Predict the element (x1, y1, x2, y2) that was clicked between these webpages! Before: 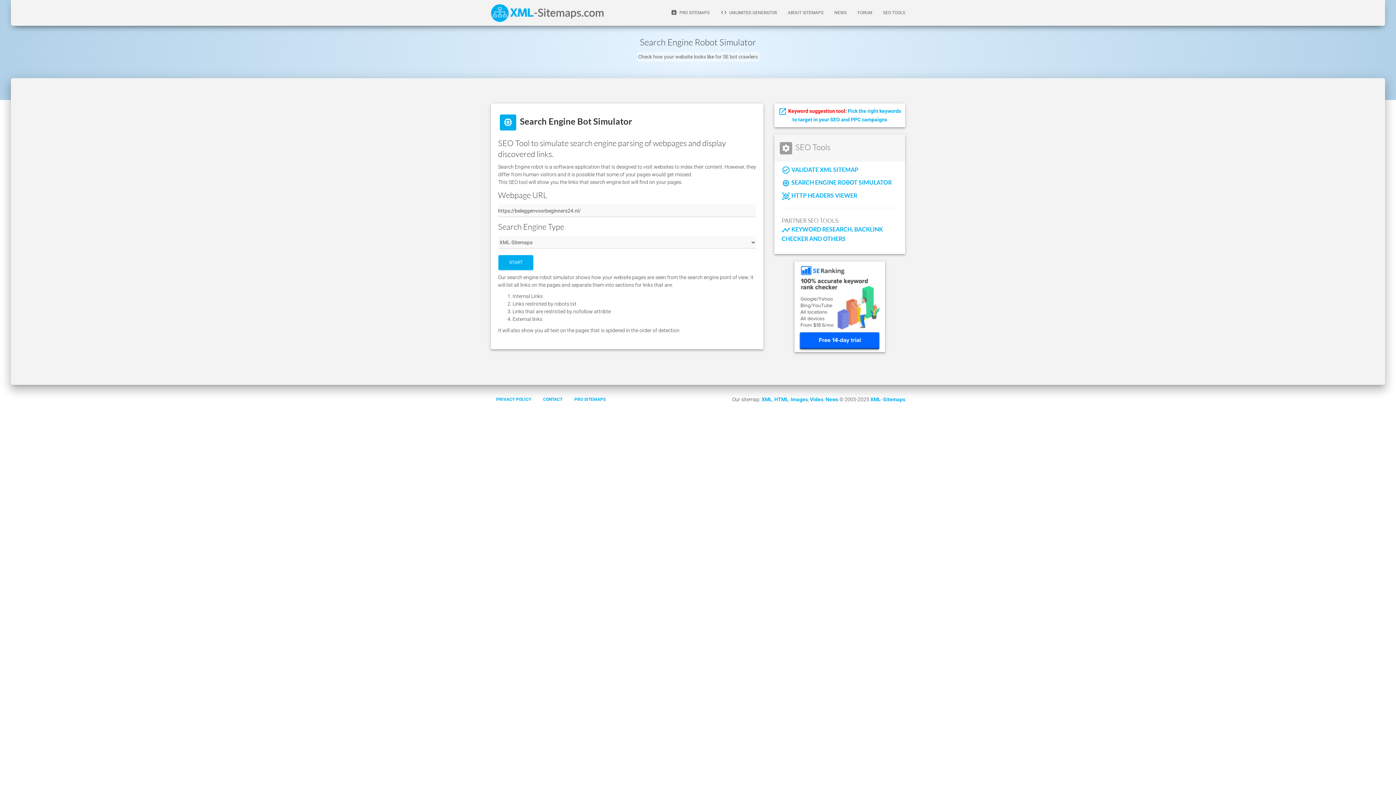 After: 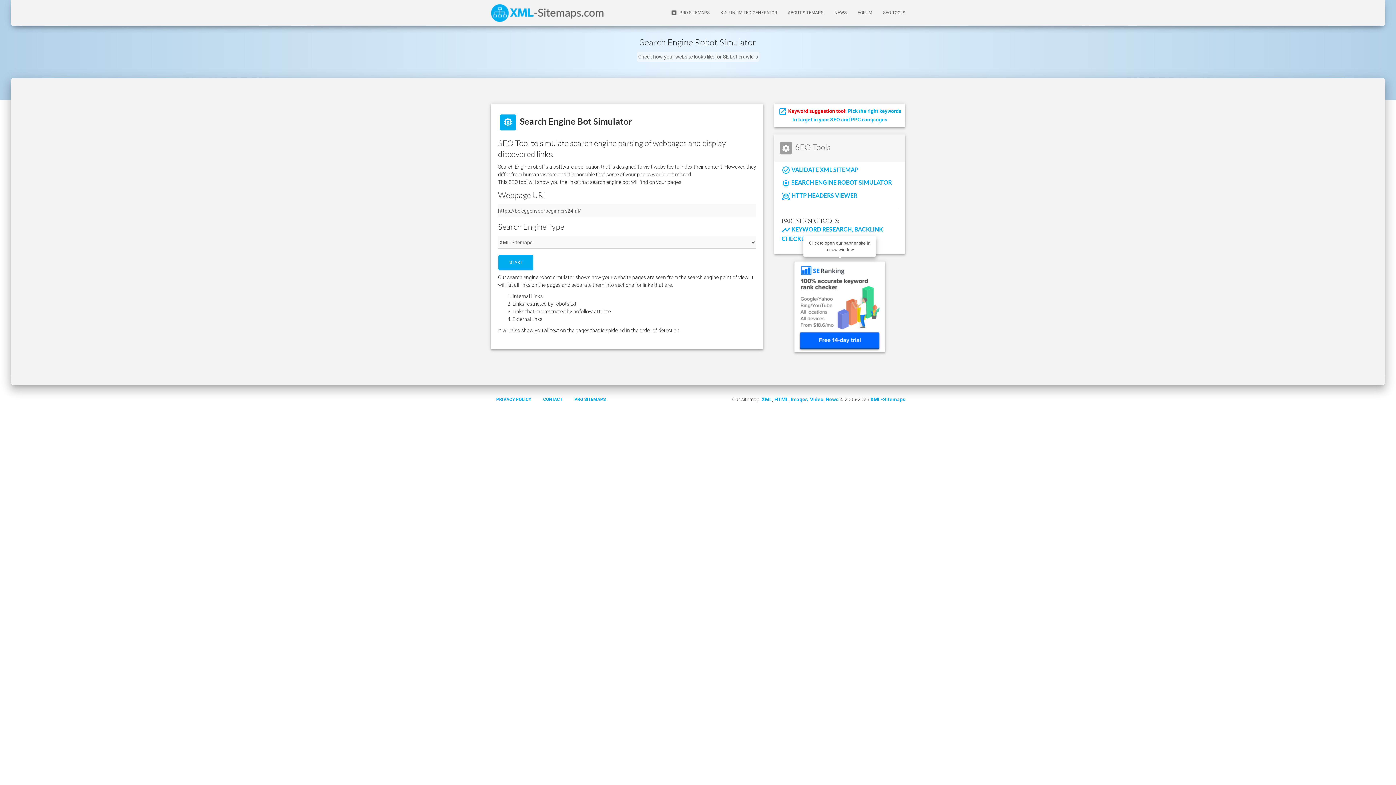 Action: bbox: (794, 303, 885, 309)